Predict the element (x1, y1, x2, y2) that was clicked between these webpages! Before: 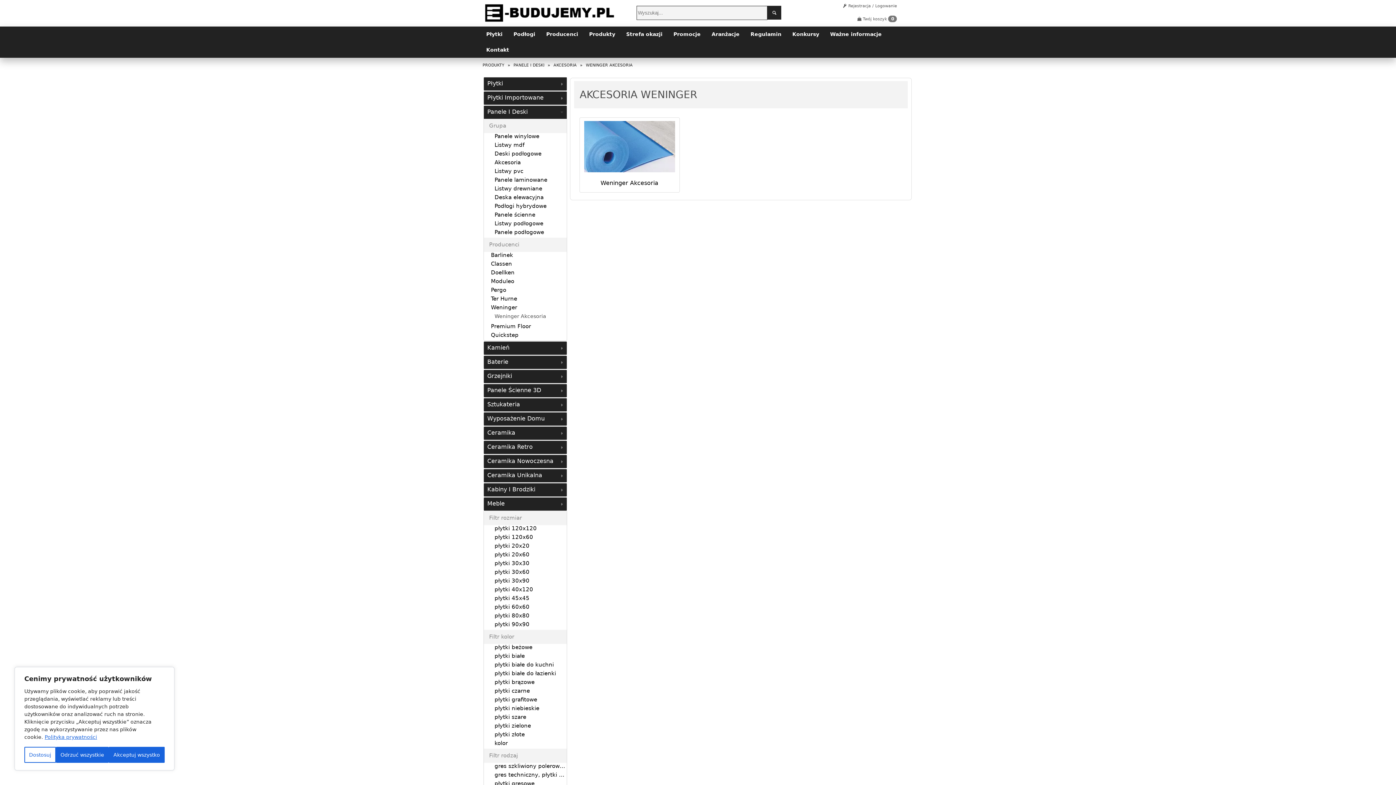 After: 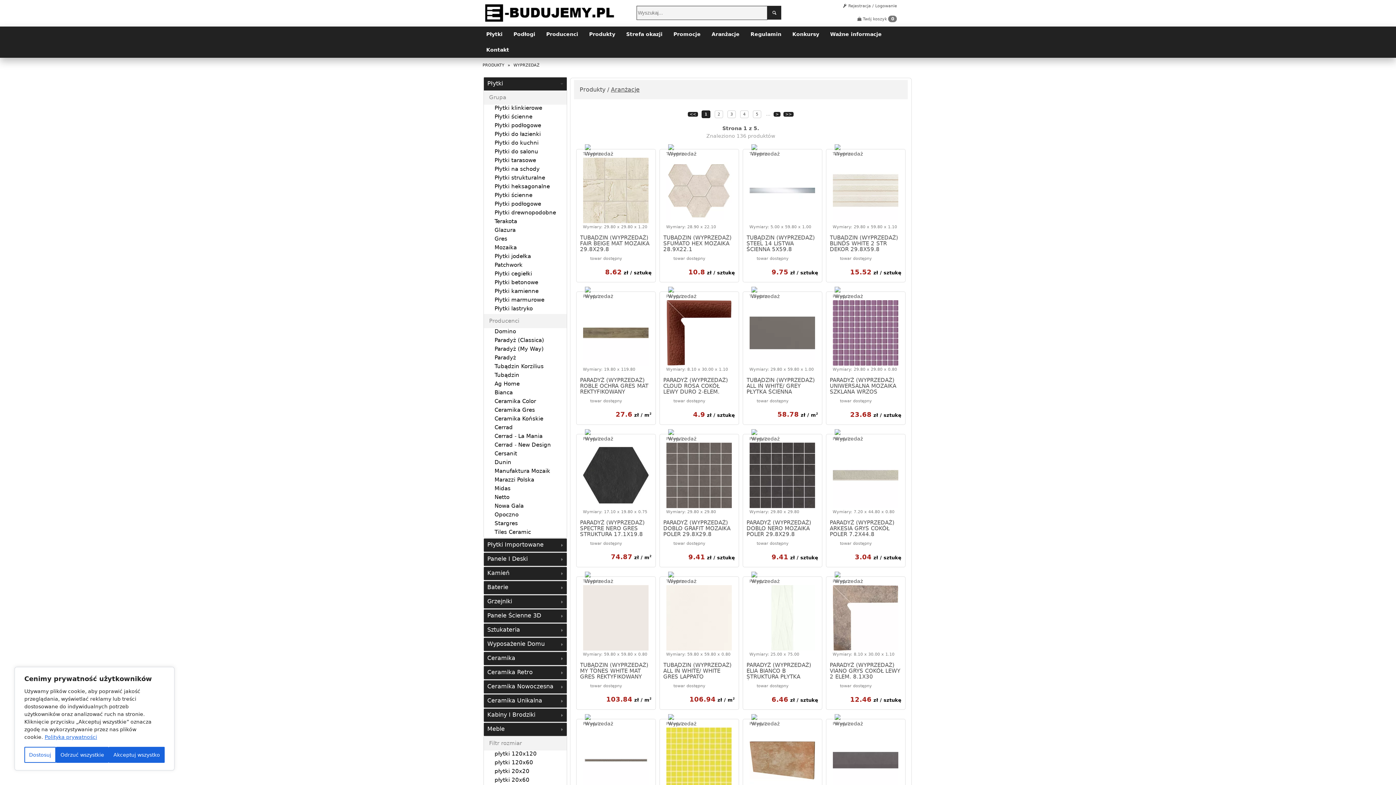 Action: label: Strefa okazji bbox: (620, 26, 668, 42)